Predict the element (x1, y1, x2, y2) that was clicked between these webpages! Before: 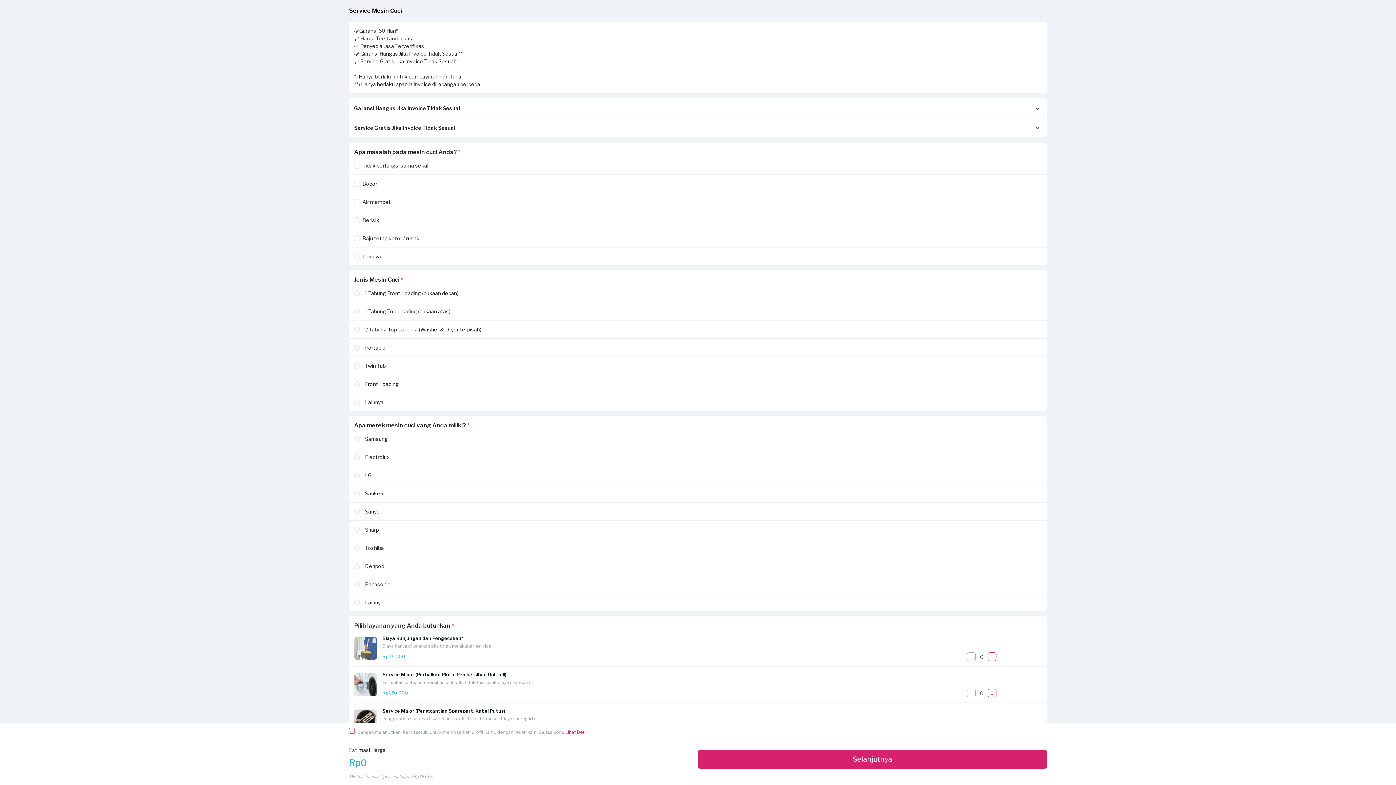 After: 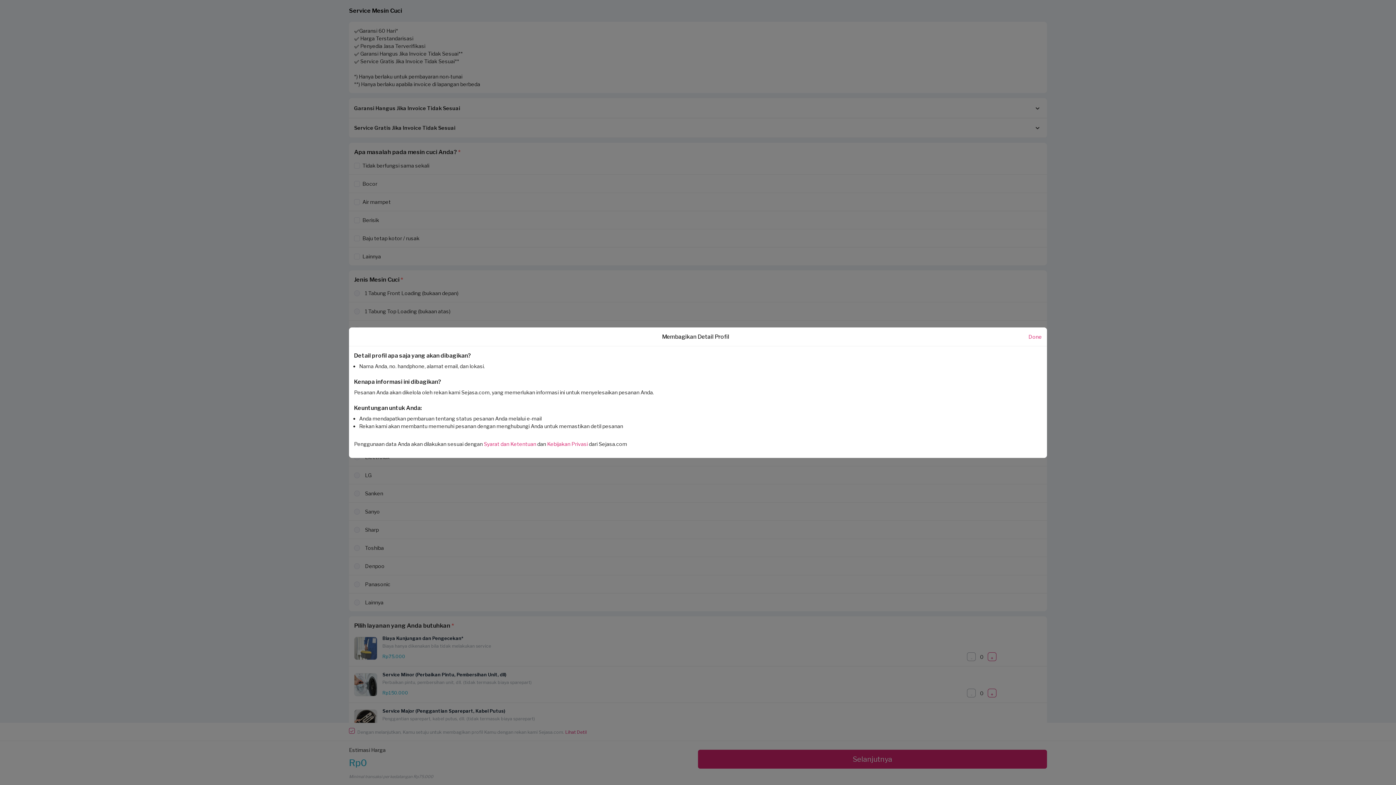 Action: bbox: (565, 728, 586, 736) label: Lihat Detil